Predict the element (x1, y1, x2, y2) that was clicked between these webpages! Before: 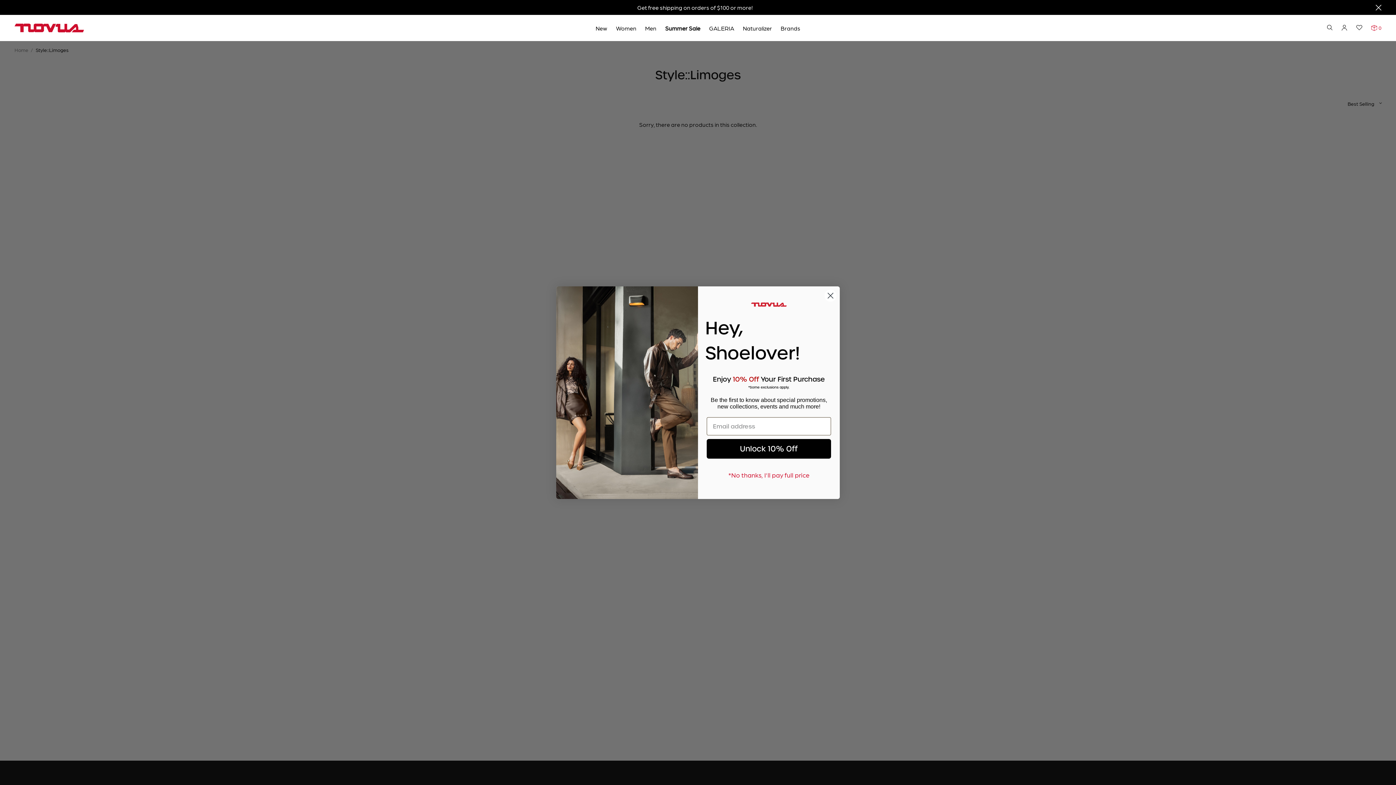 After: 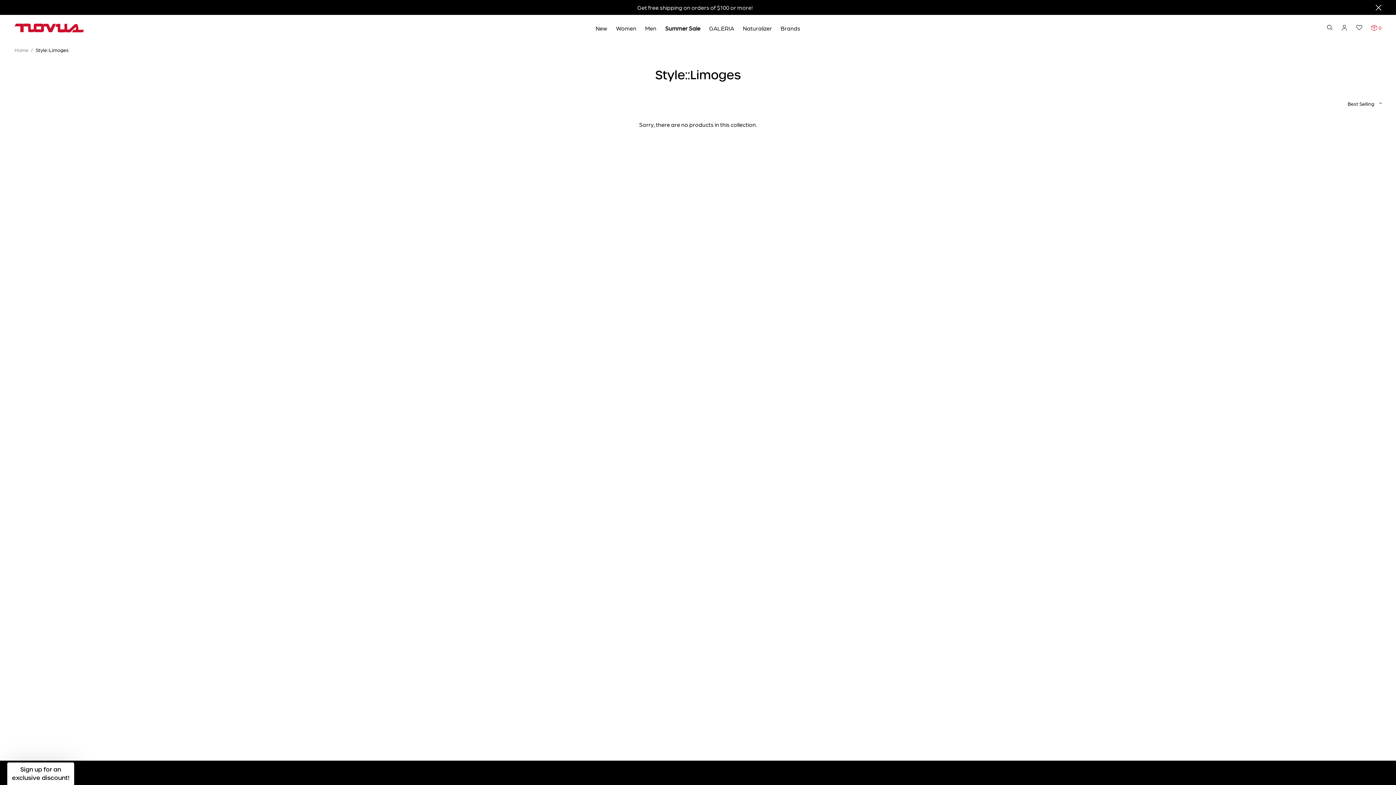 Action: bbox: (1356, 24, 1362, 31)